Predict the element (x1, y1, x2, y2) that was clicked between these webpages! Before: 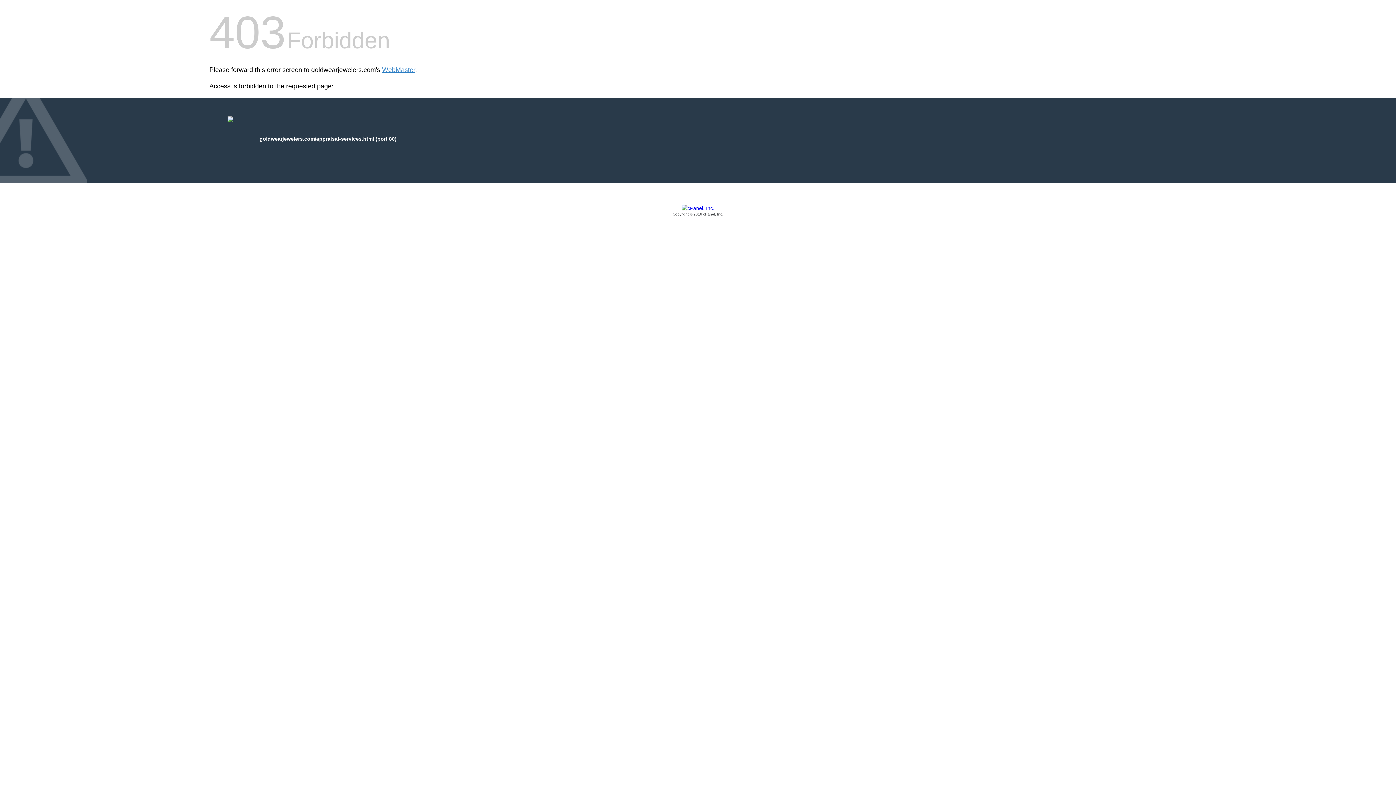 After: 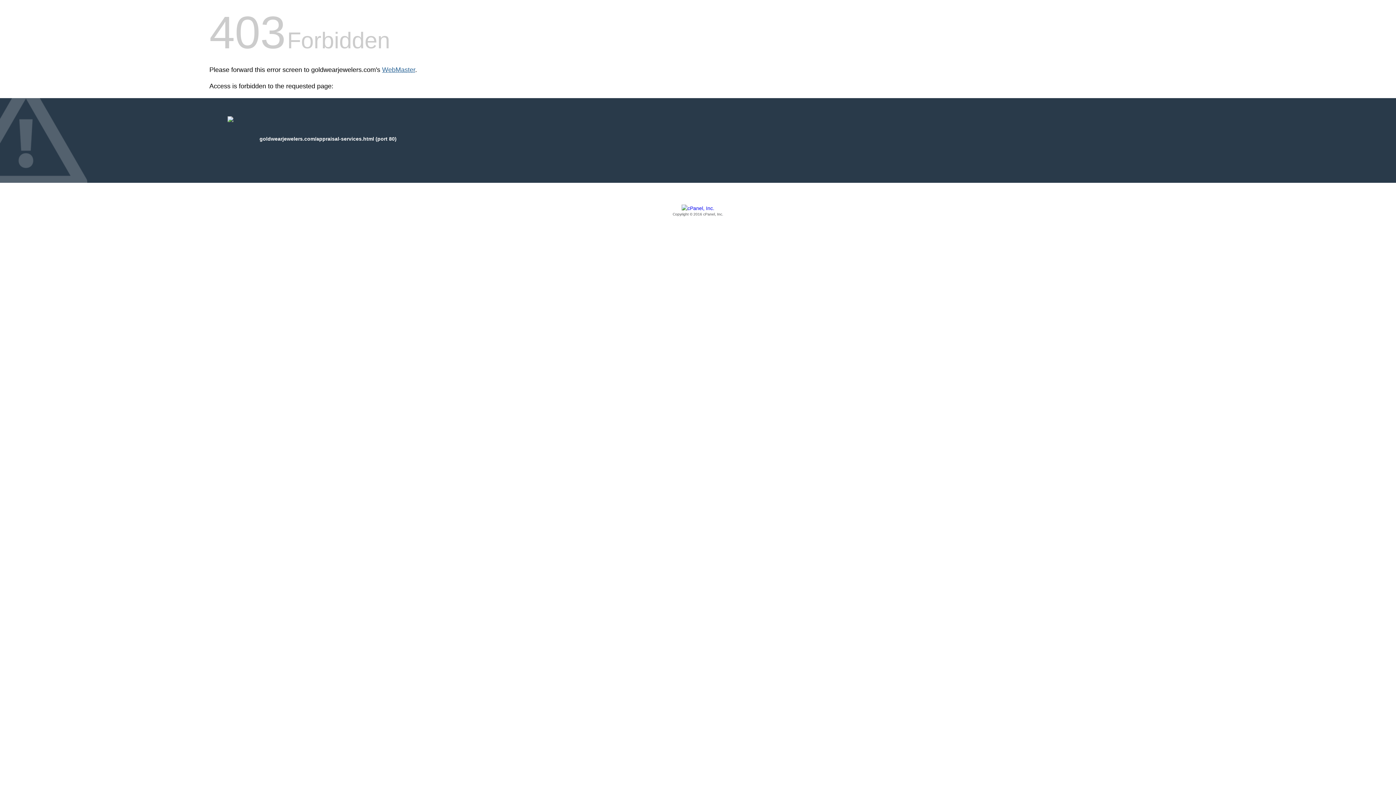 Action: bbox: (382, 66, 415, 73) label: WebMaster